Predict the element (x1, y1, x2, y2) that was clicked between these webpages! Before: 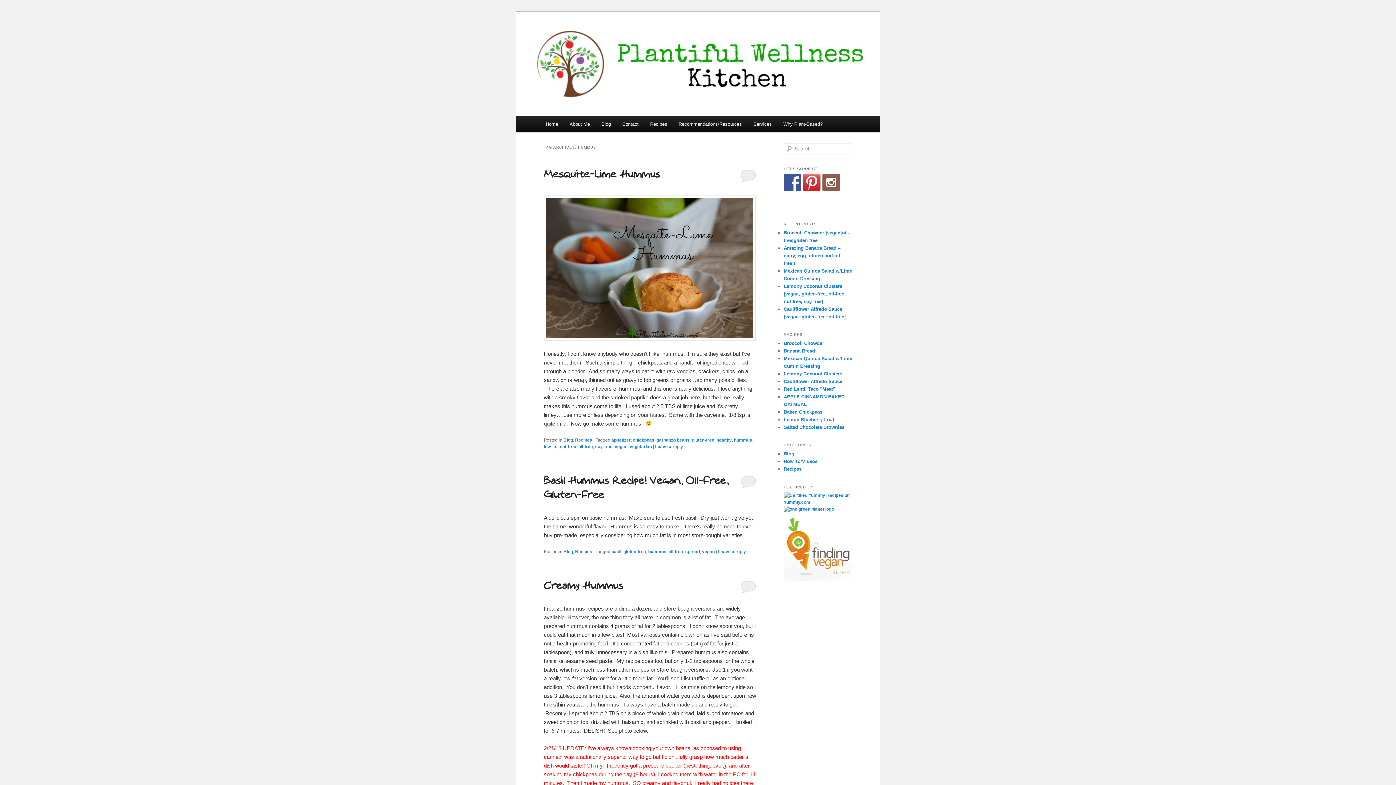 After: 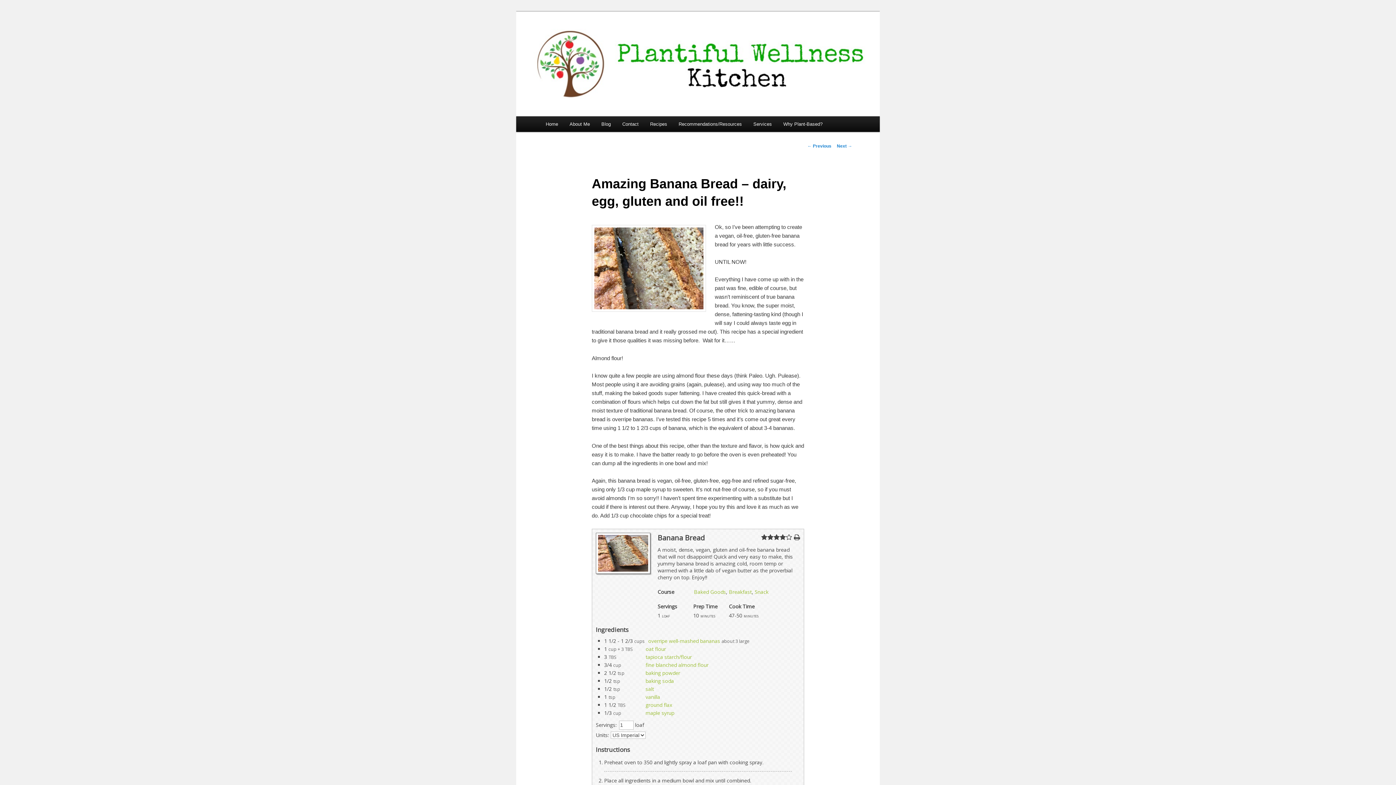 Action: label: Banana Bread bbox: (784, 348, 815, 353)